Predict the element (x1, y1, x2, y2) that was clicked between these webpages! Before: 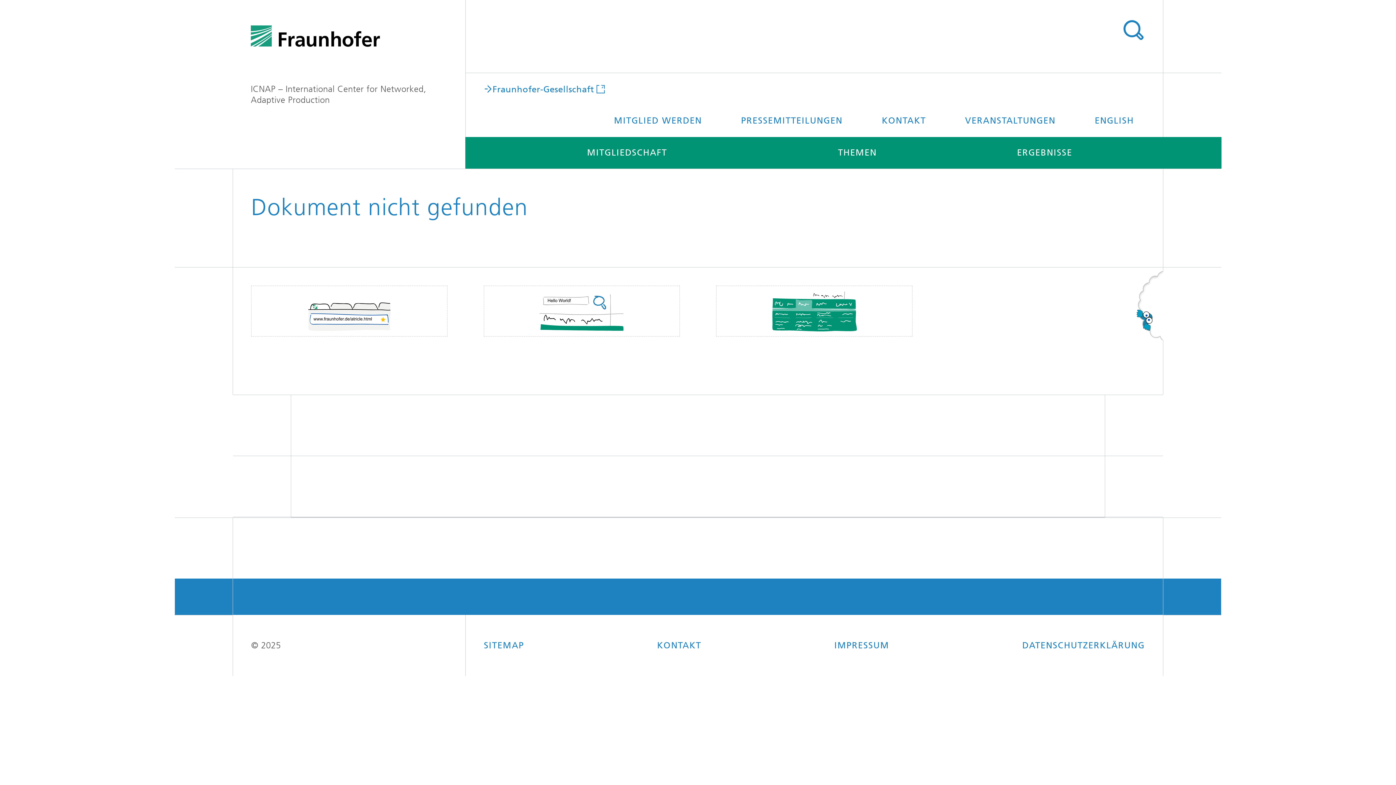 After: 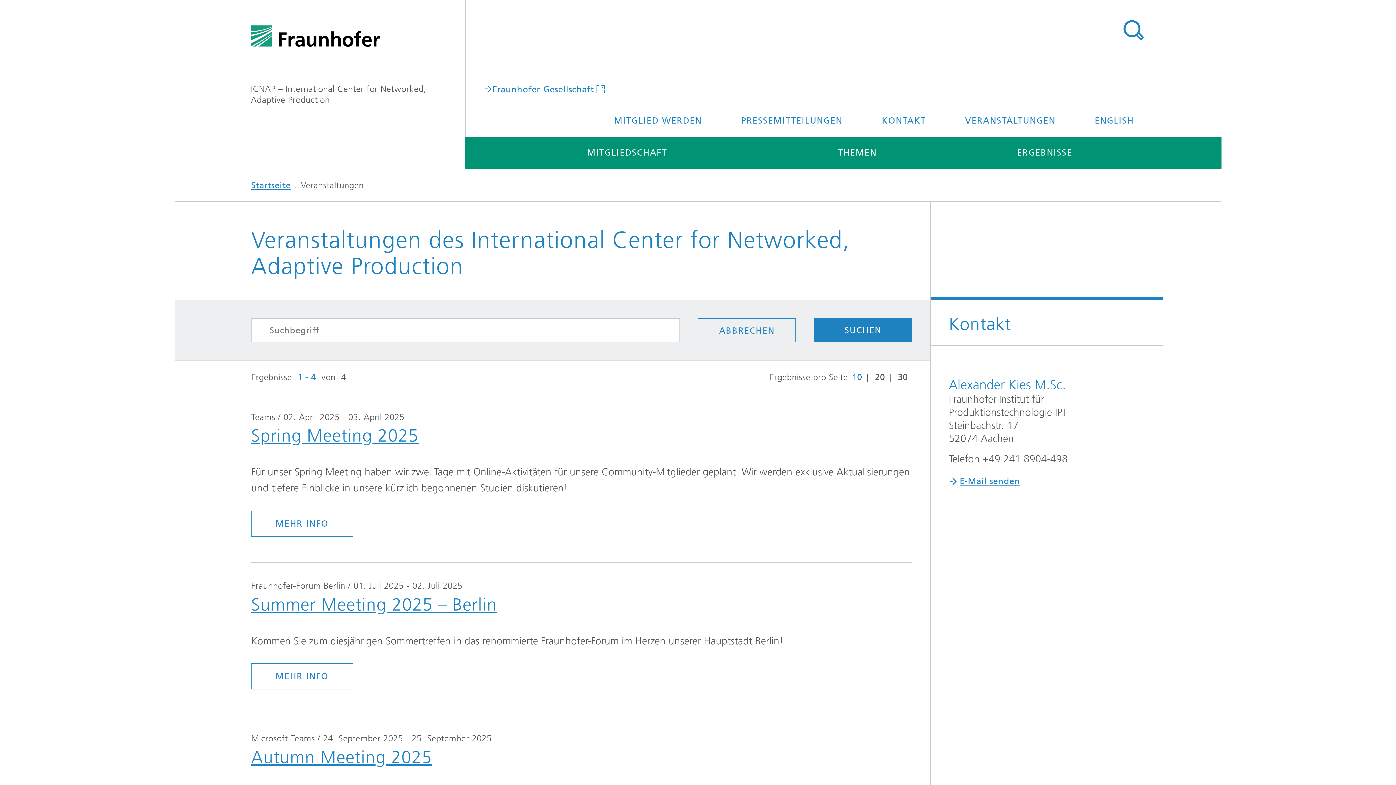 Action: label: VERANSTALTUNGEN bbox: (947, 104, 1074, 137)